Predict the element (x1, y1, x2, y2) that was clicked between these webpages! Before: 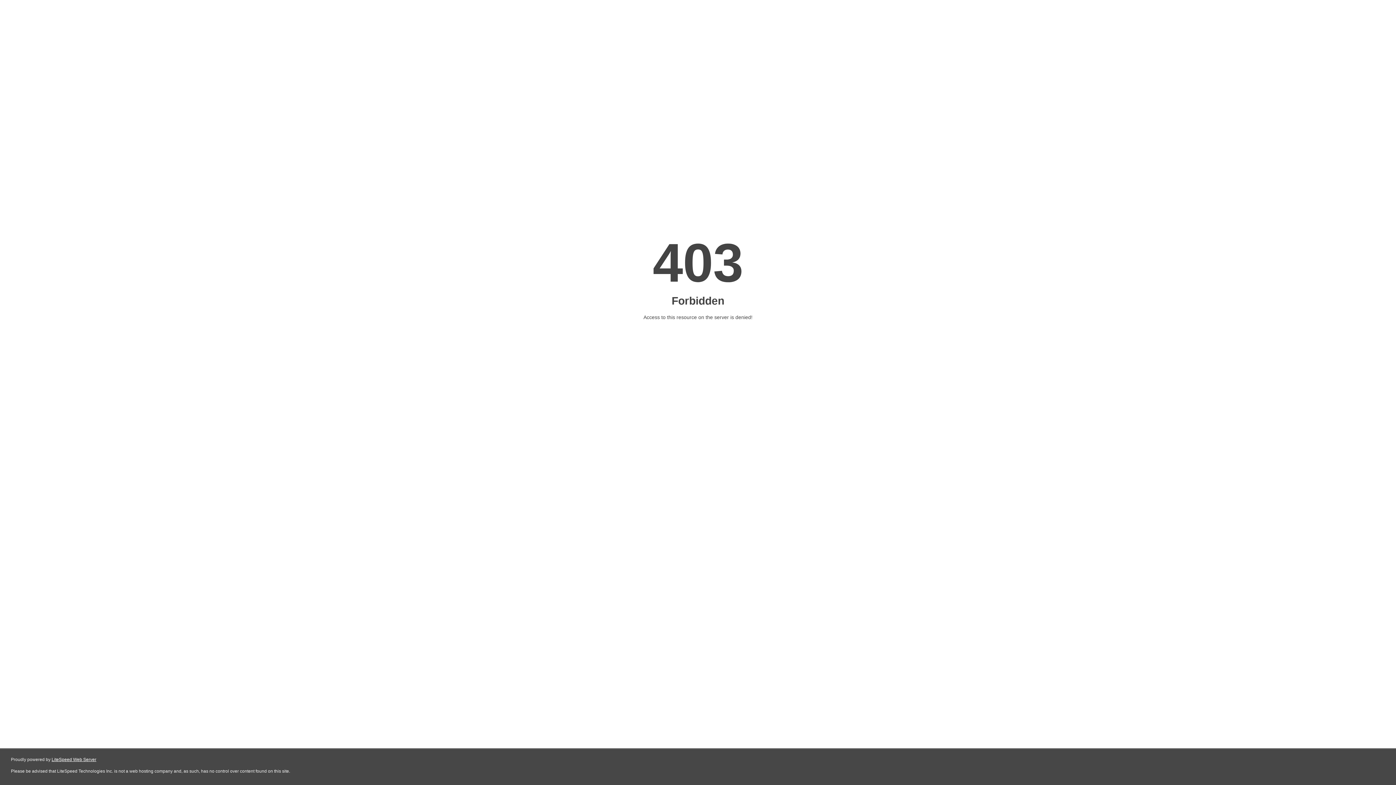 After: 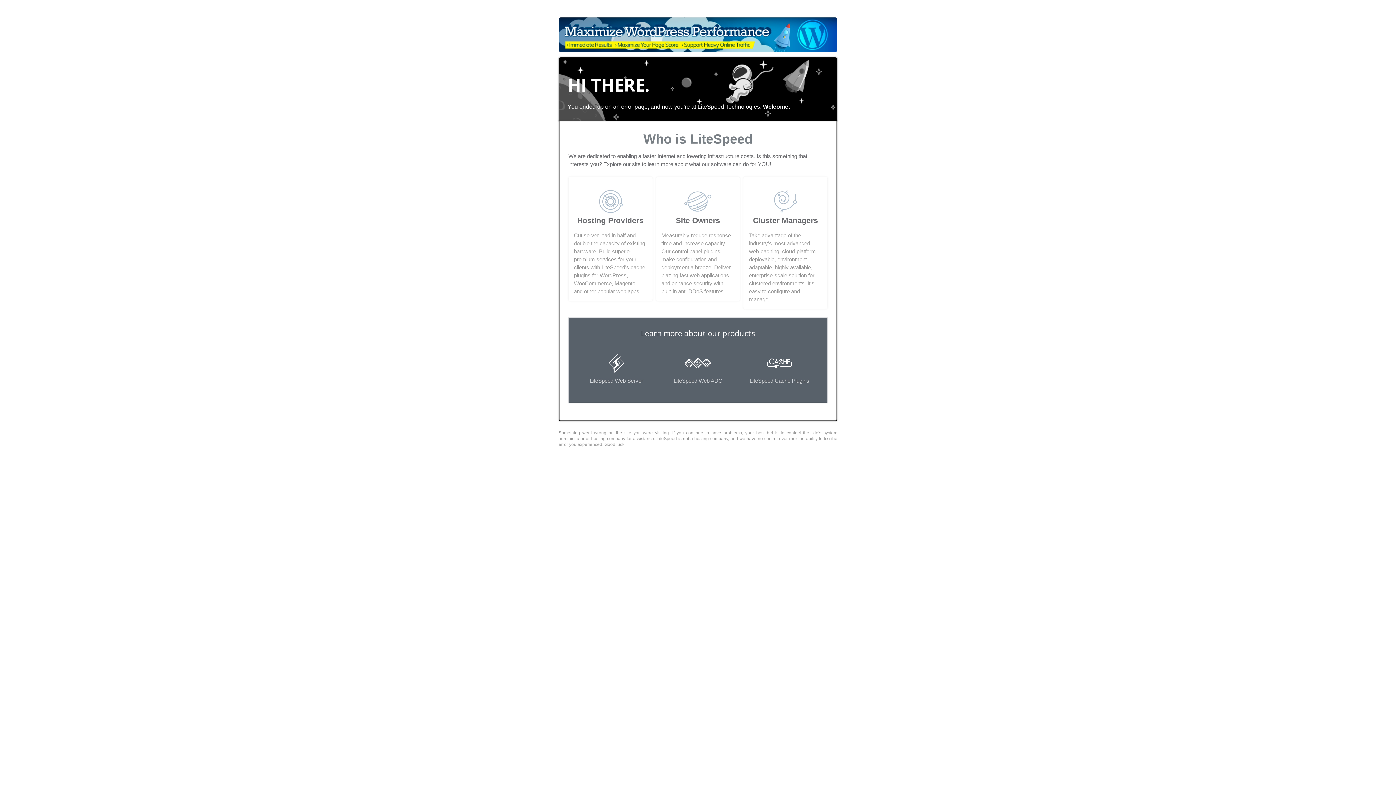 Action: bbox: (51, 757, 96, 762) label: LiteSpeed Web Server